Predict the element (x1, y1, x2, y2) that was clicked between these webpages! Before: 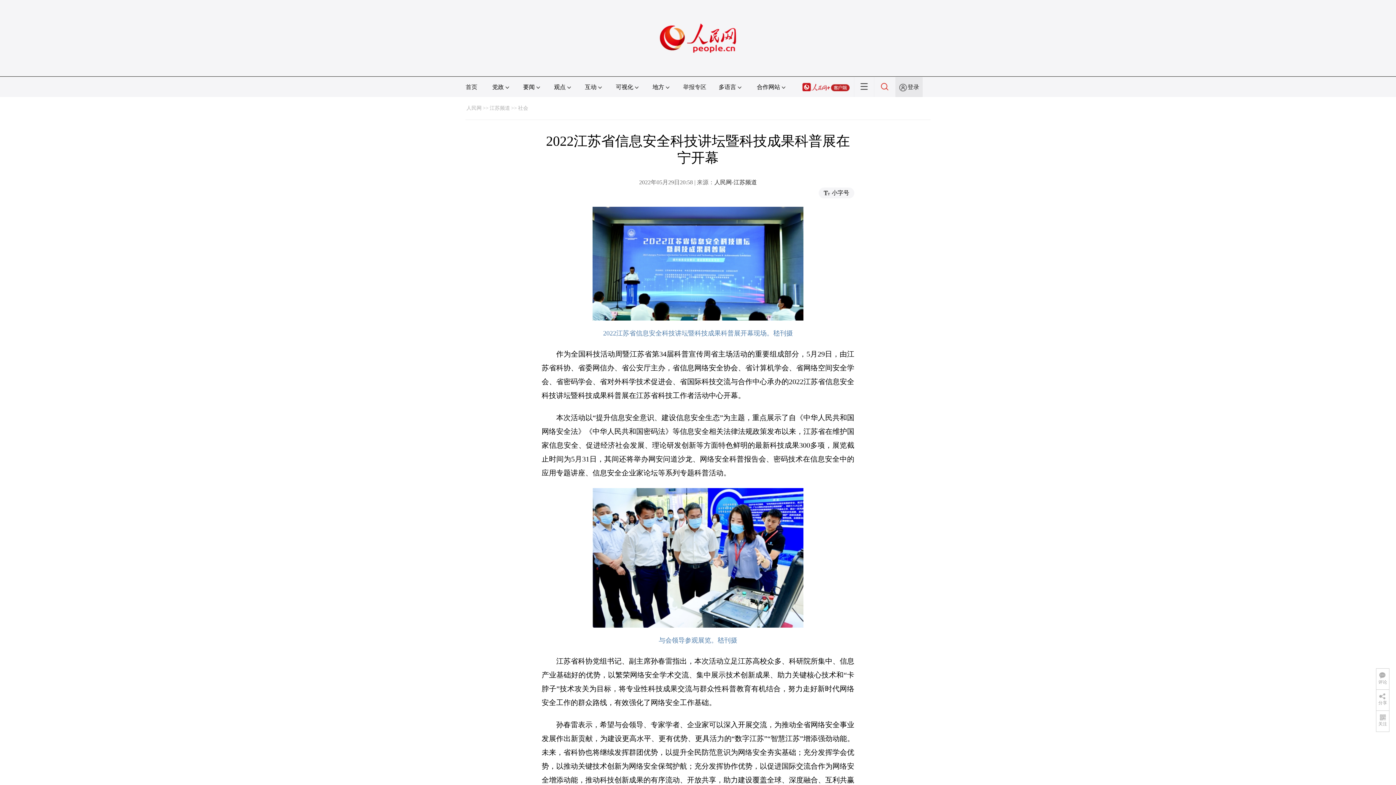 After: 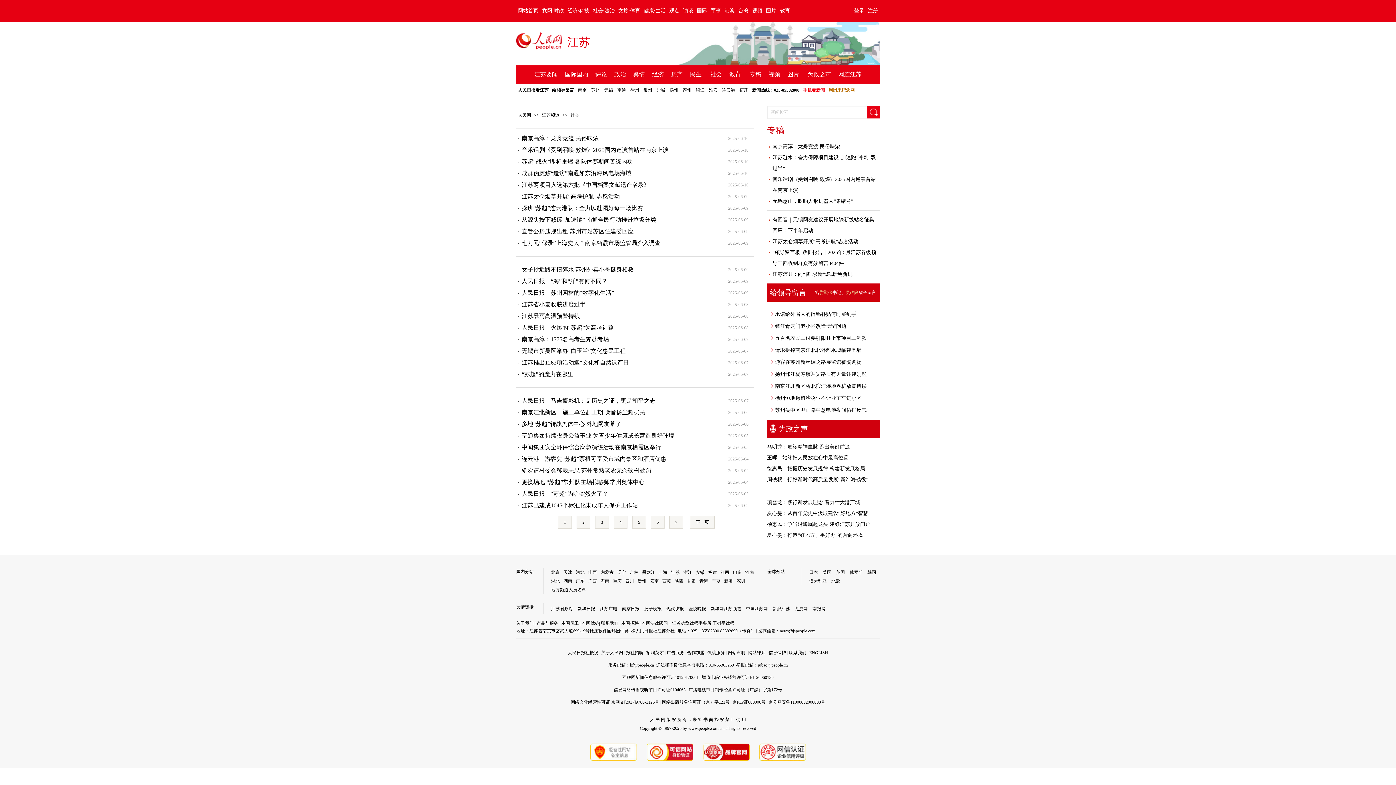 Action: label: 社会 bbox: (518, 105, 528, 110)